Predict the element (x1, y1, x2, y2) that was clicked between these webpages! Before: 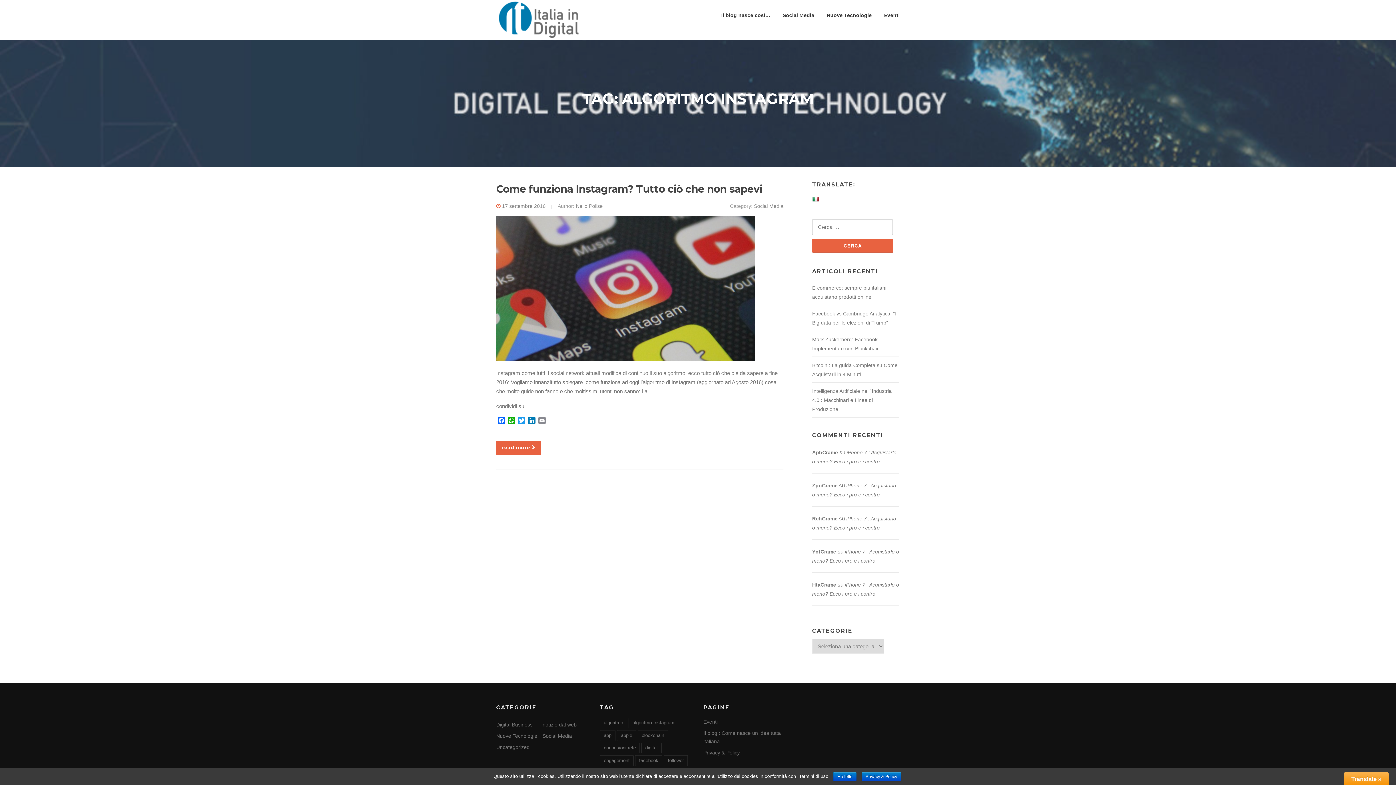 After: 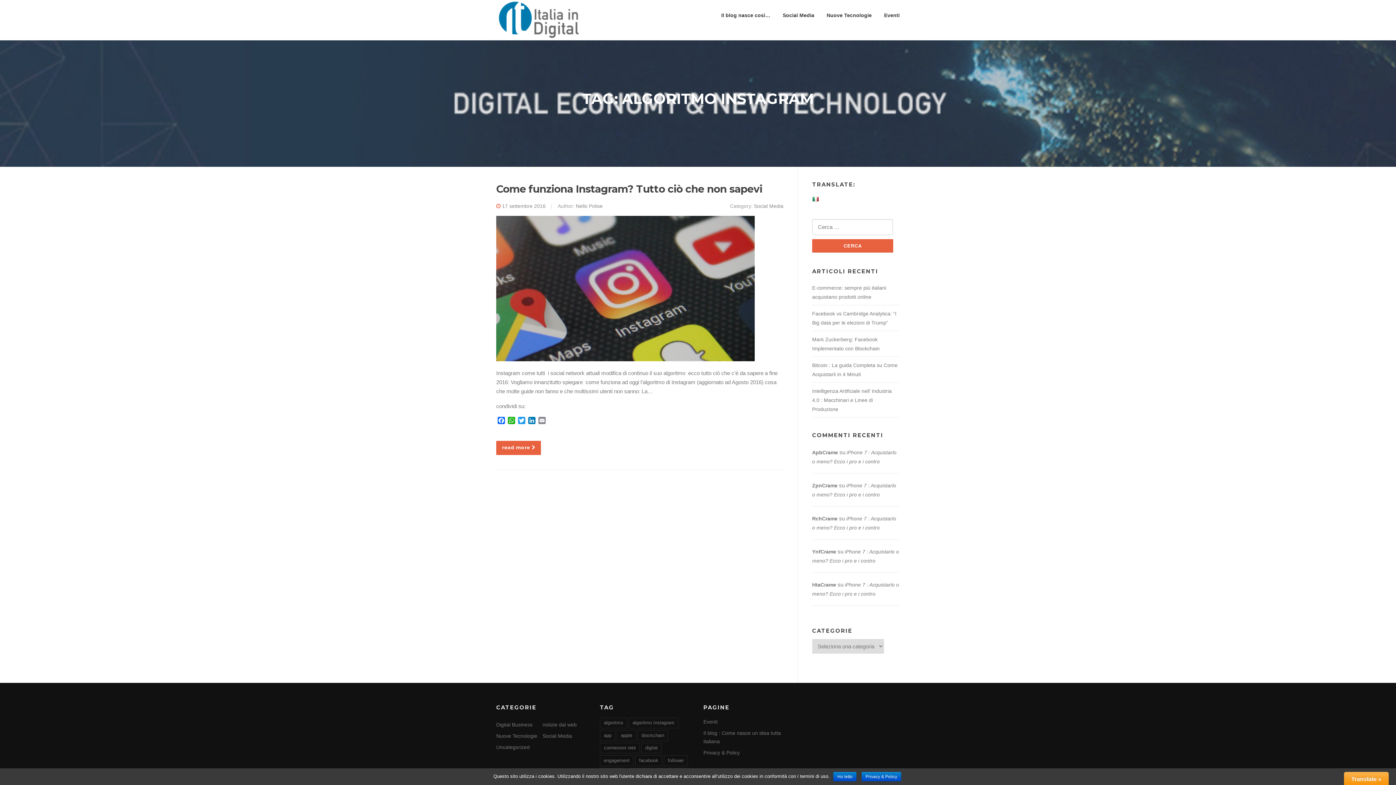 Action: bbox: (812, 196, 818, 202)